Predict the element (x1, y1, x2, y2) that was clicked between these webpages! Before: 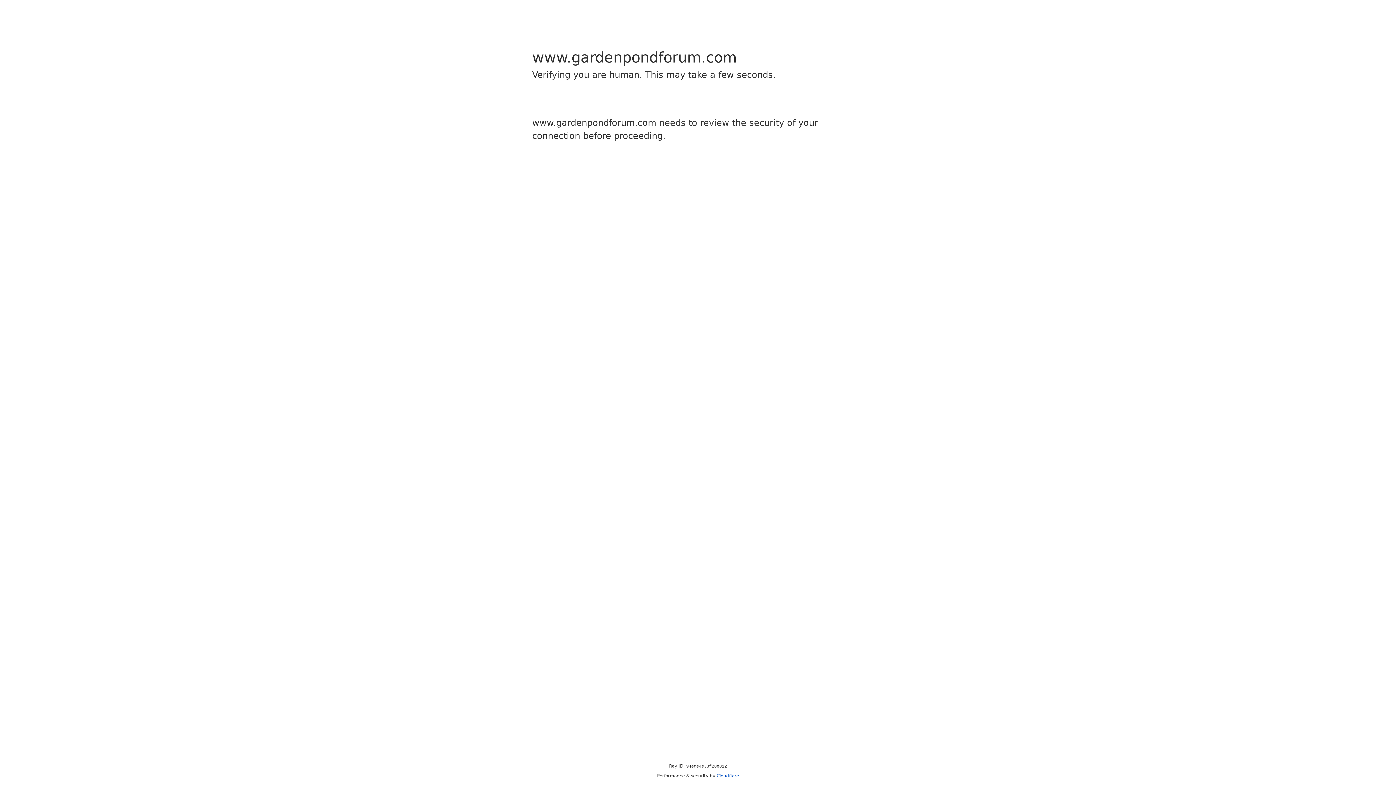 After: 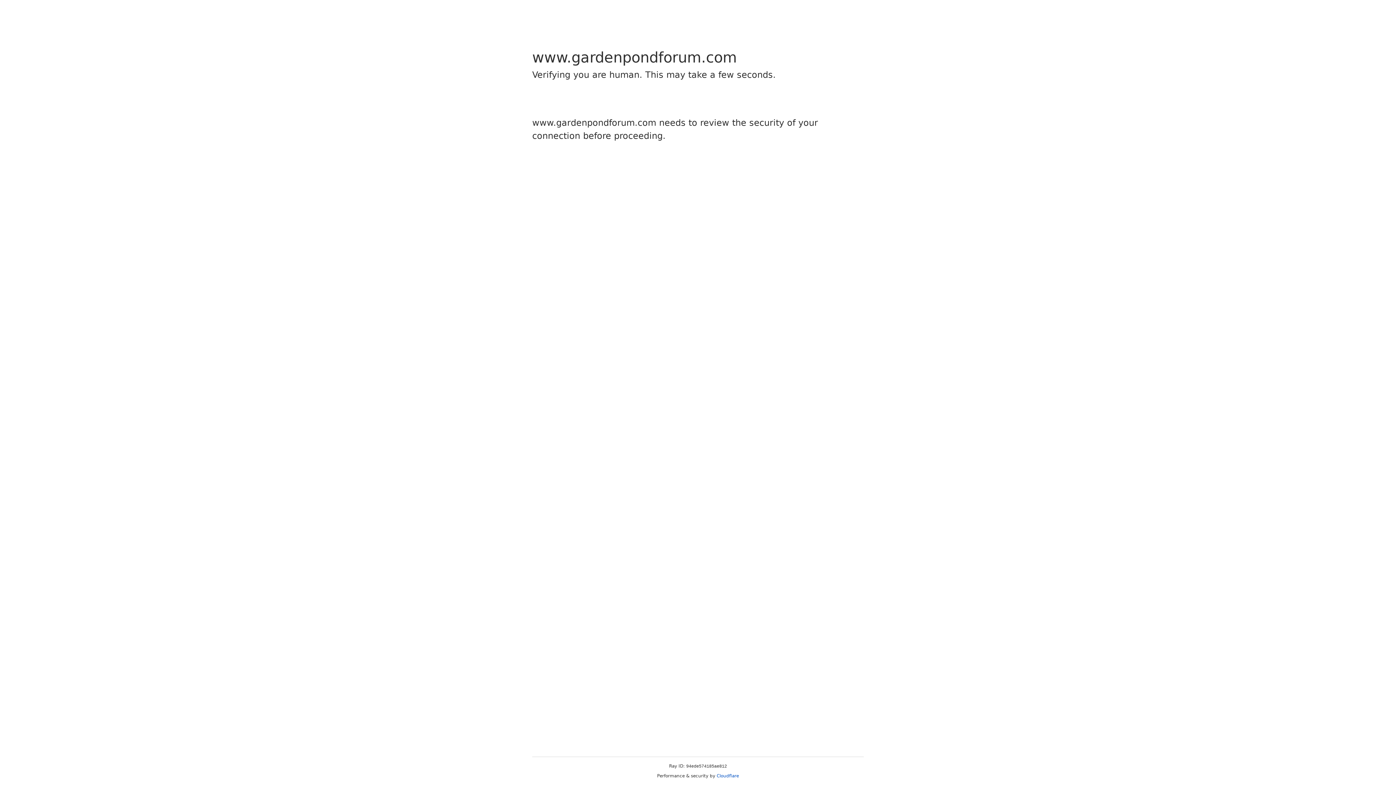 Action: bbox: (716, 773, 739, 778) label: Cloudflare